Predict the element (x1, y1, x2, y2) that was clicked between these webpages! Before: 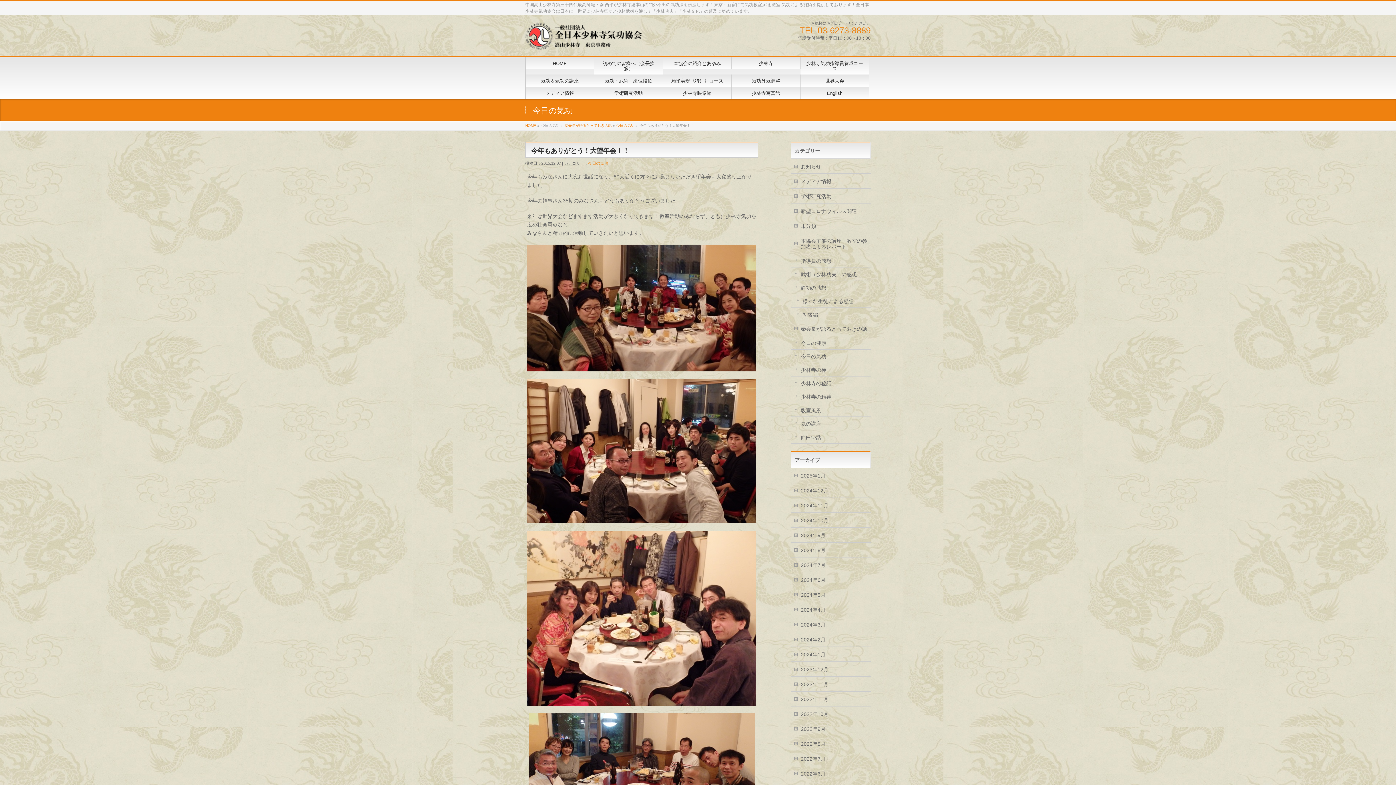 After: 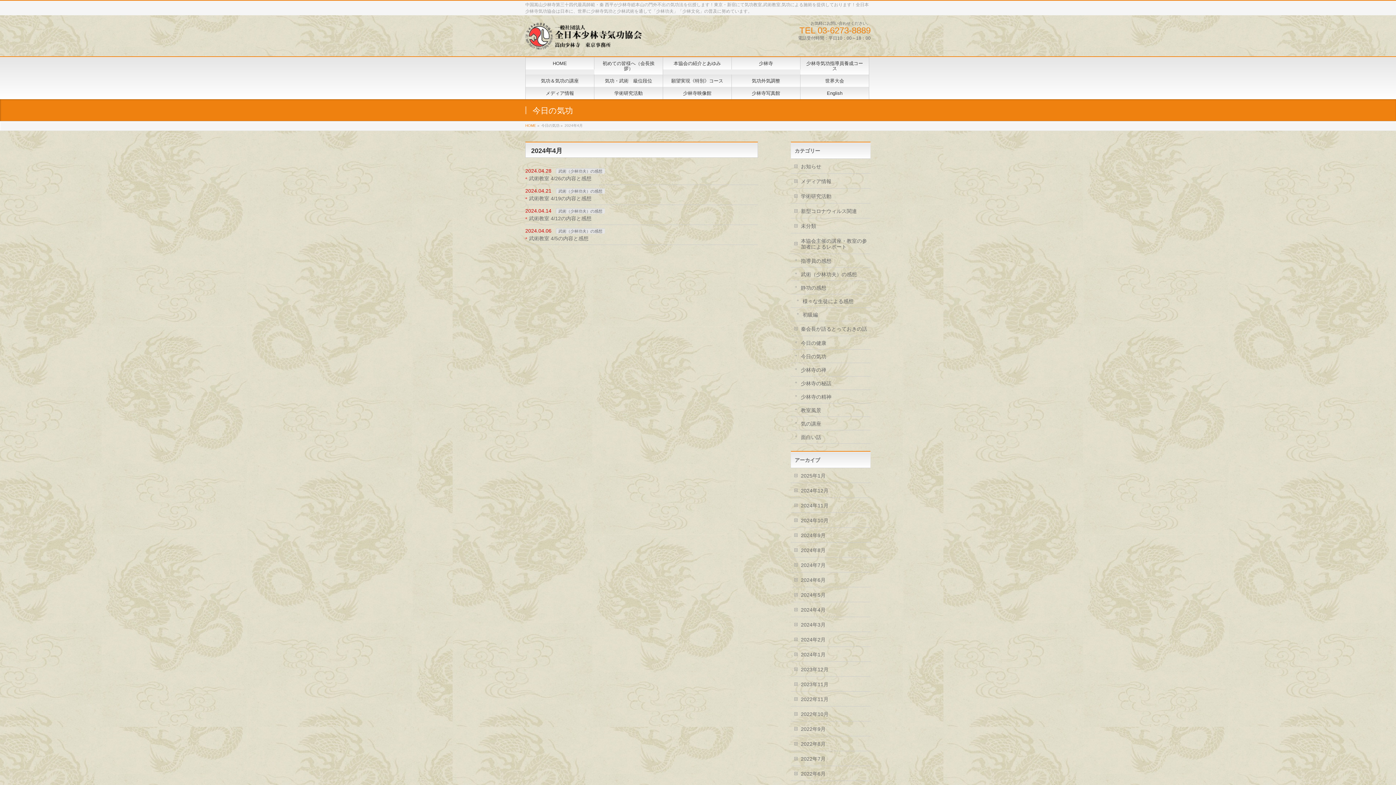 Action: bbox: (790, 602, 870, 617) label: 2024年4月